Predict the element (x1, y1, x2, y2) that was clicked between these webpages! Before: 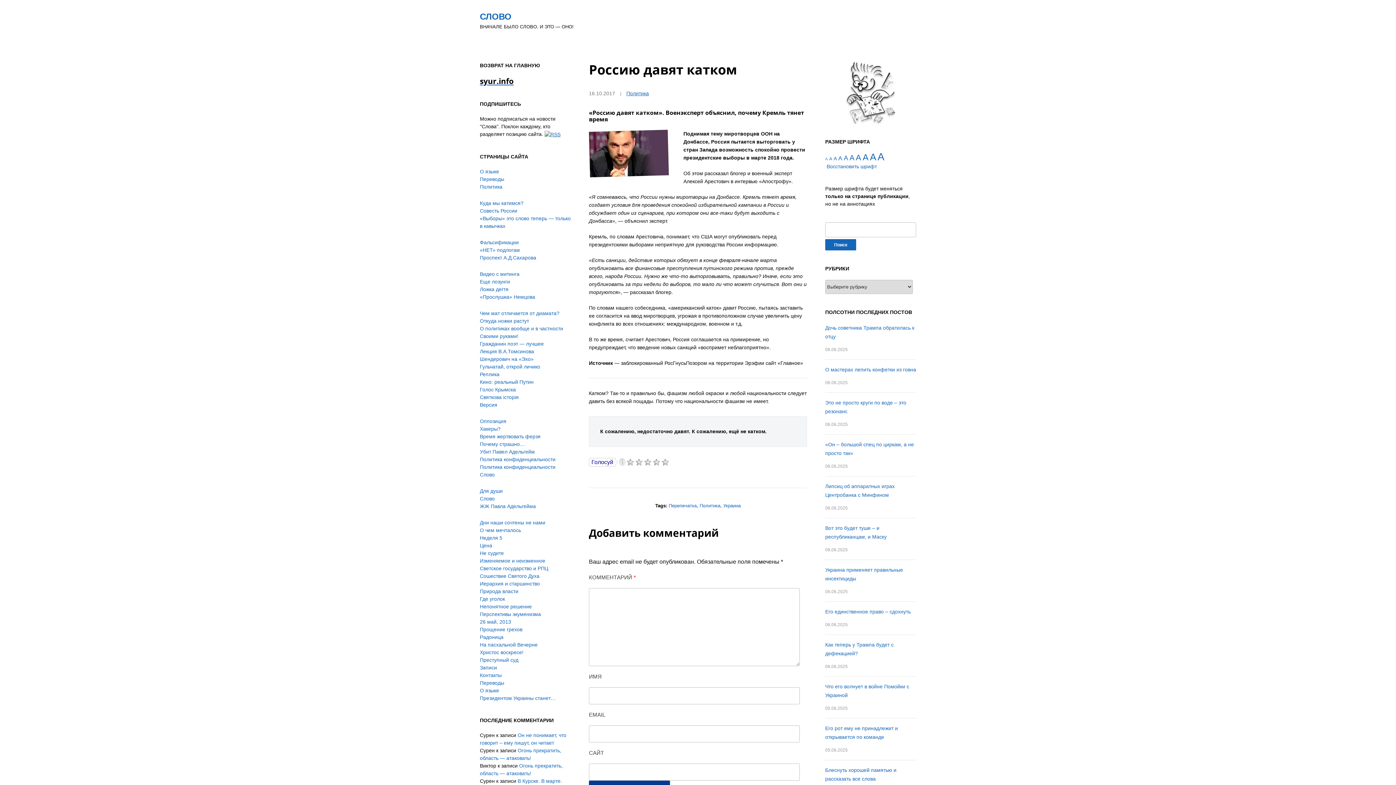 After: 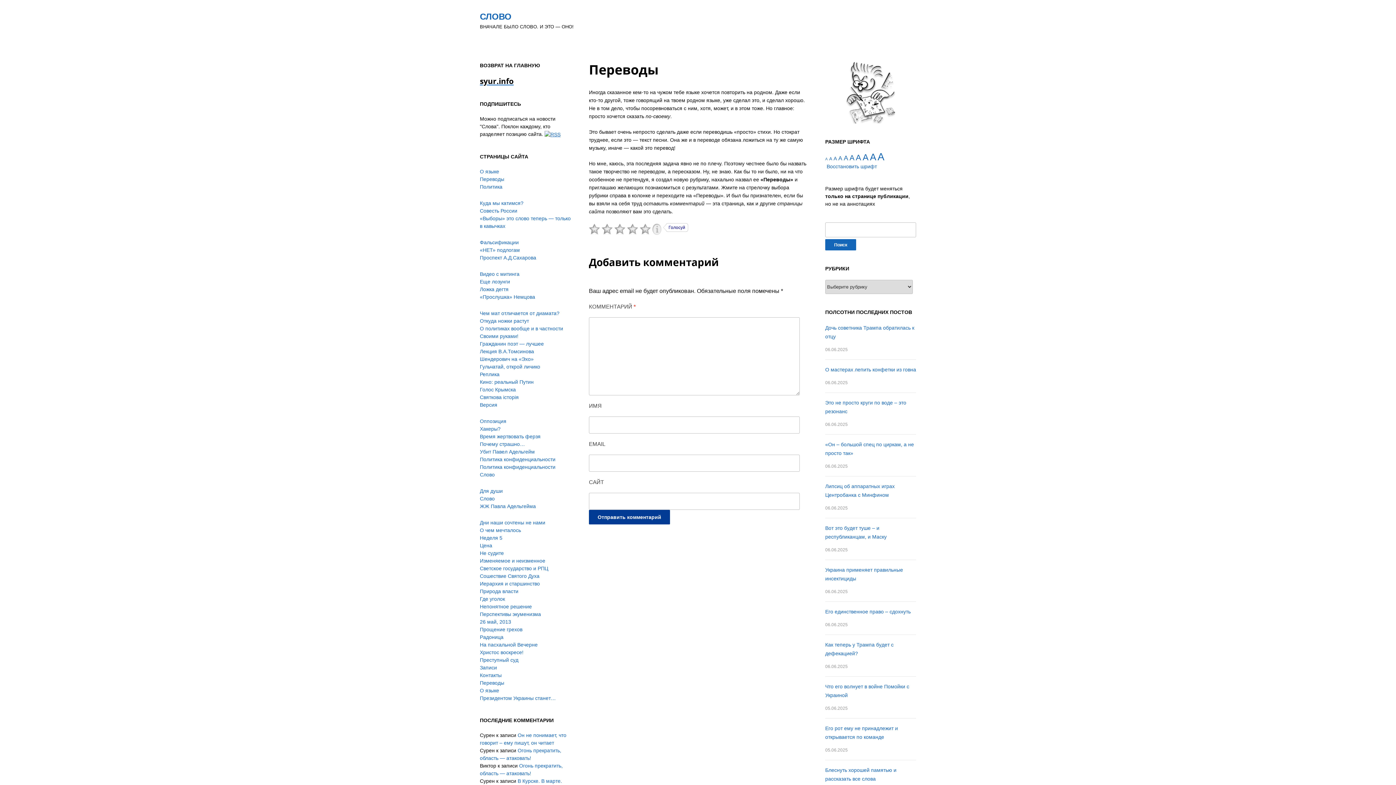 Action: bbox: (480, 680, 504, 686) label: Переводы